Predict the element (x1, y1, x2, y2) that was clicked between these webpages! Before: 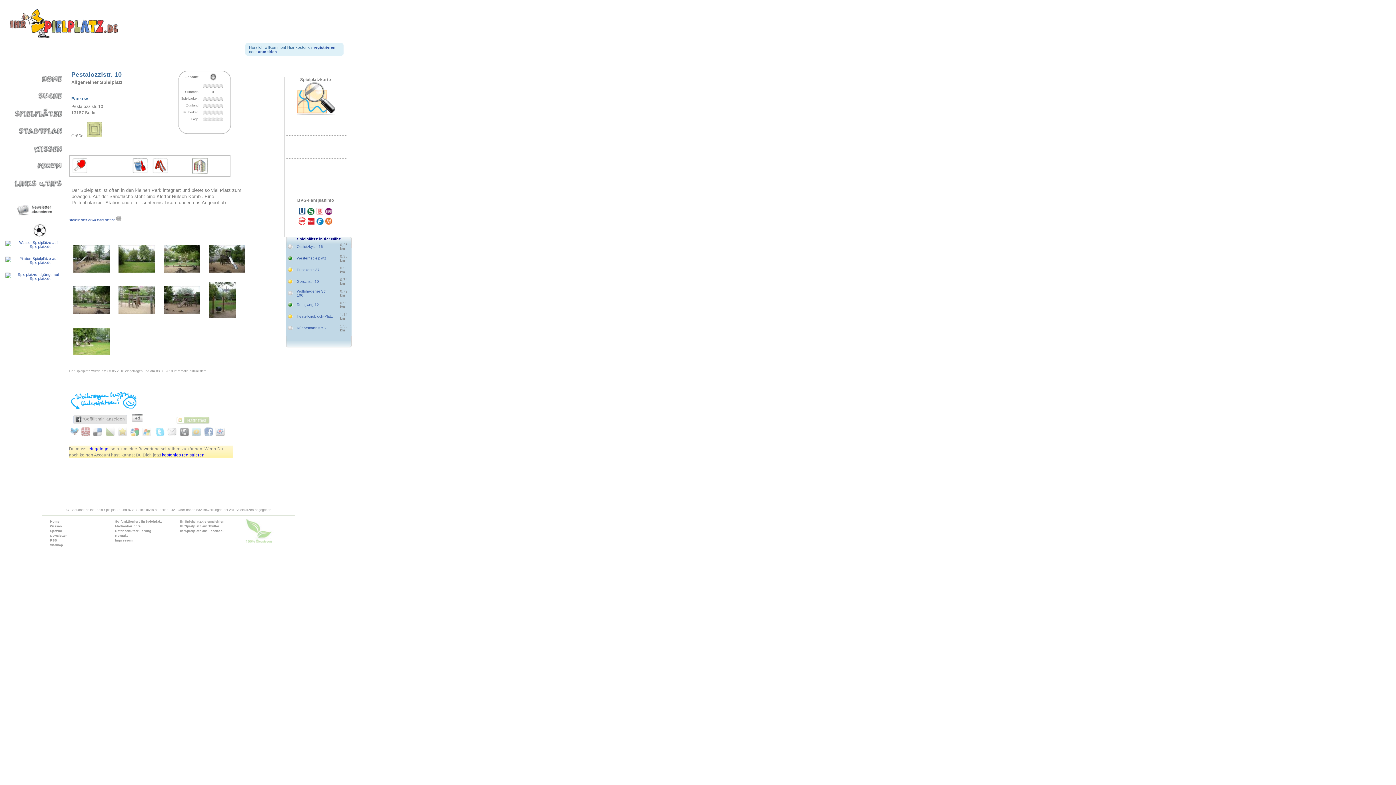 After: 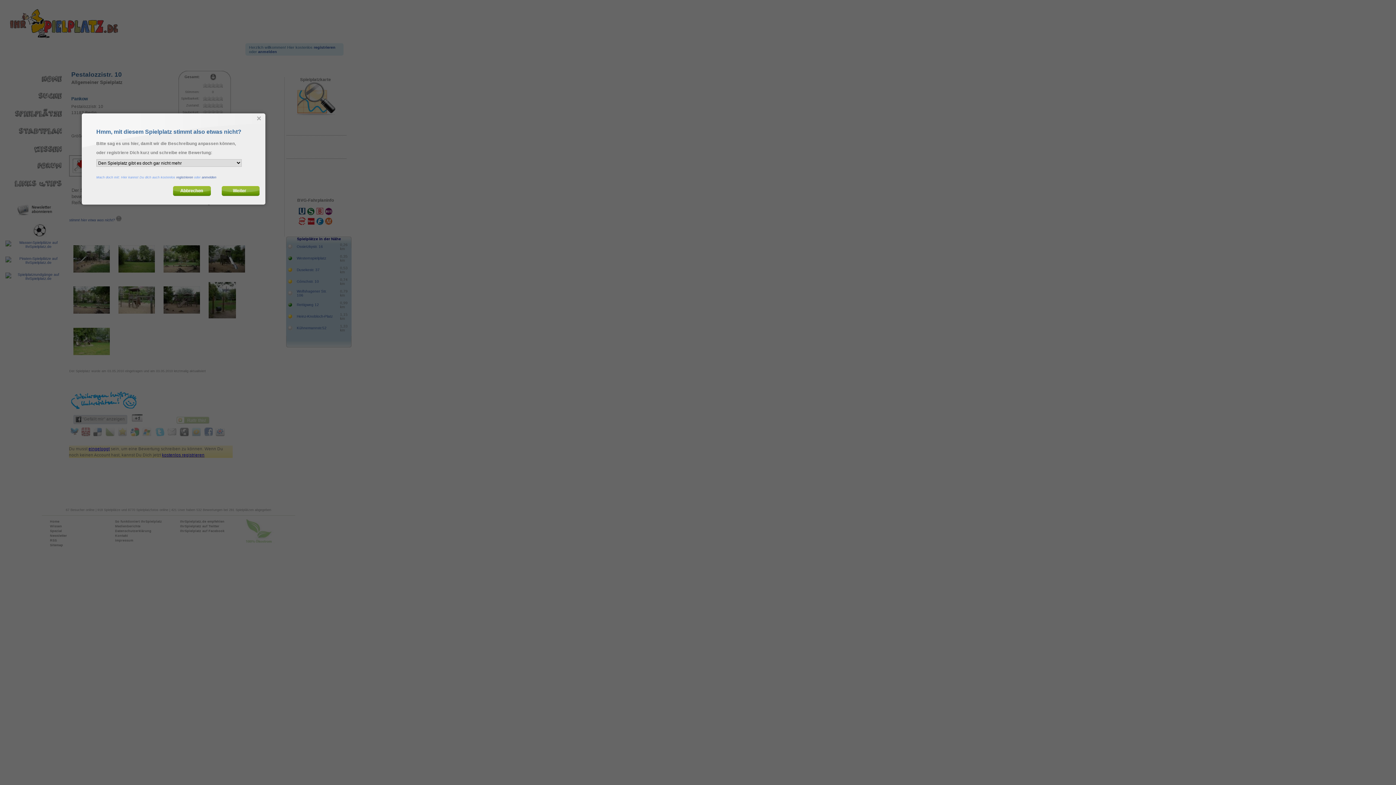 Action: bbox: (116, 218, 121, 222)